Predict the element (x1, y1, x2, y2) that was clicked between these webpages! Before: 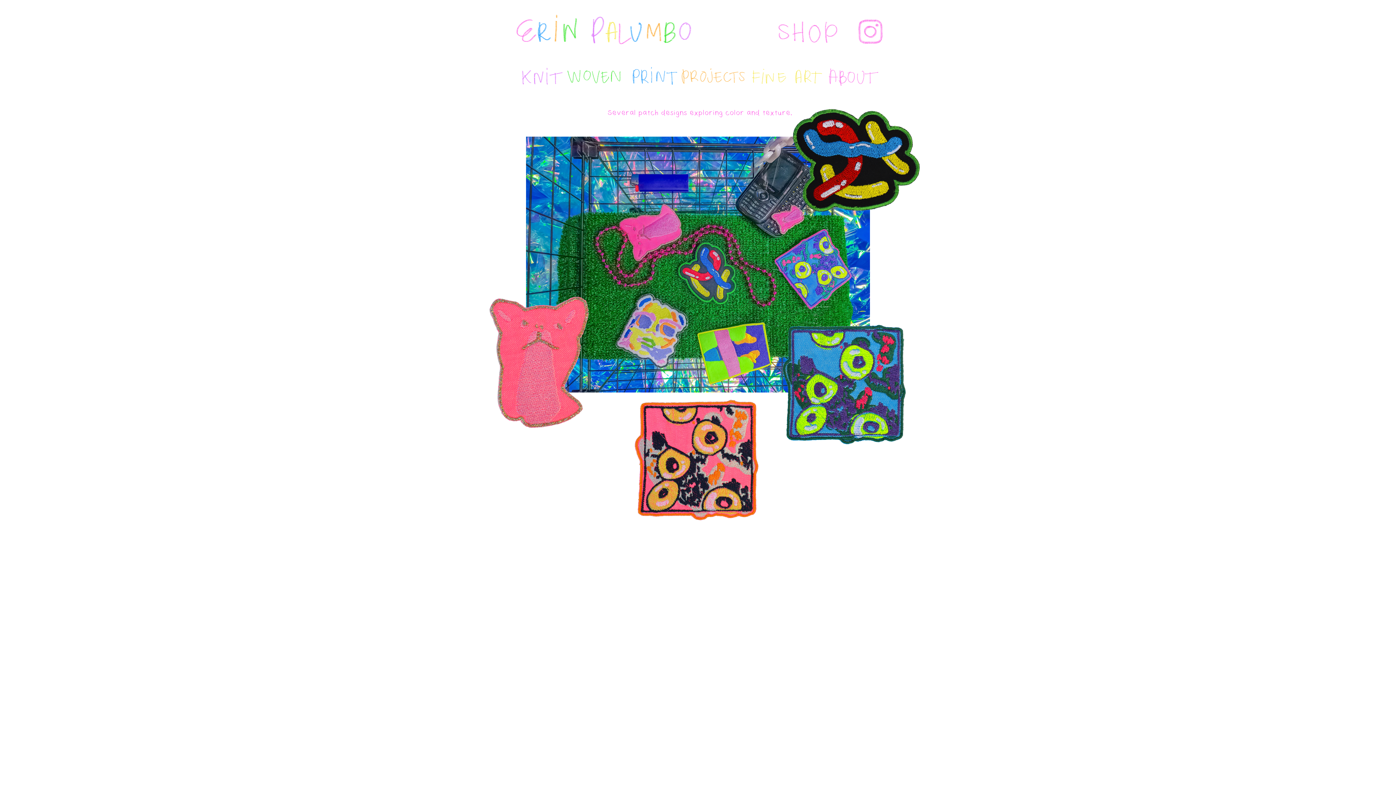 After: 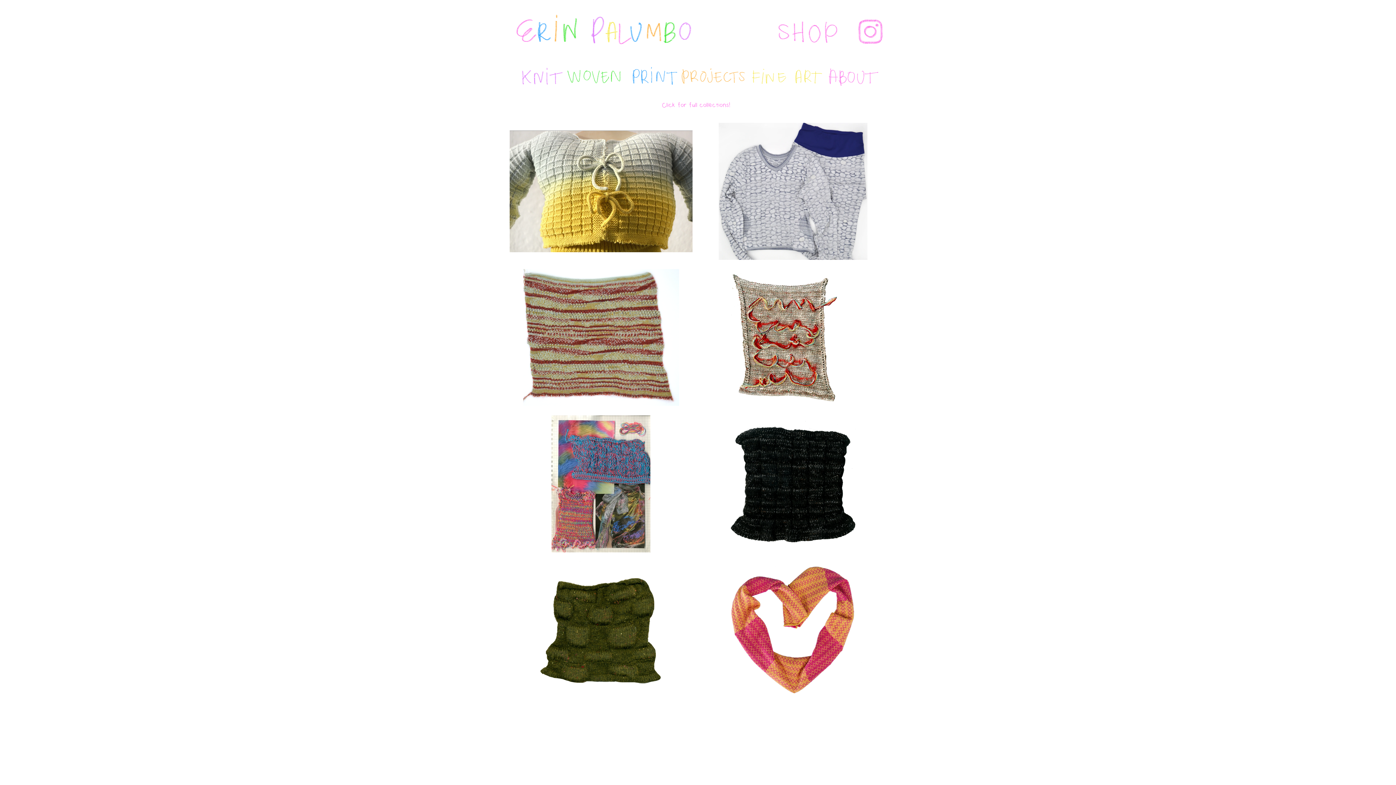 Action: bbox: (518, 67, 566, 89)